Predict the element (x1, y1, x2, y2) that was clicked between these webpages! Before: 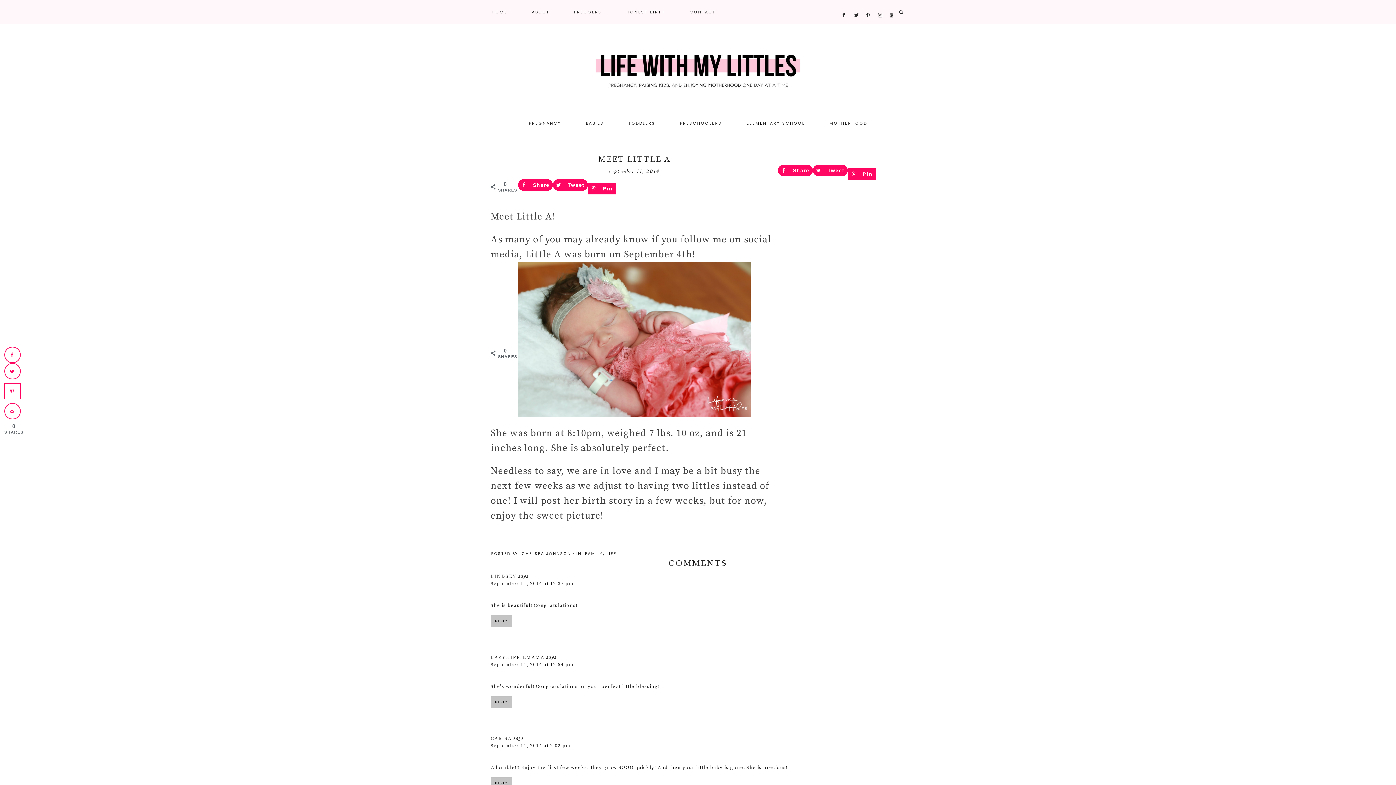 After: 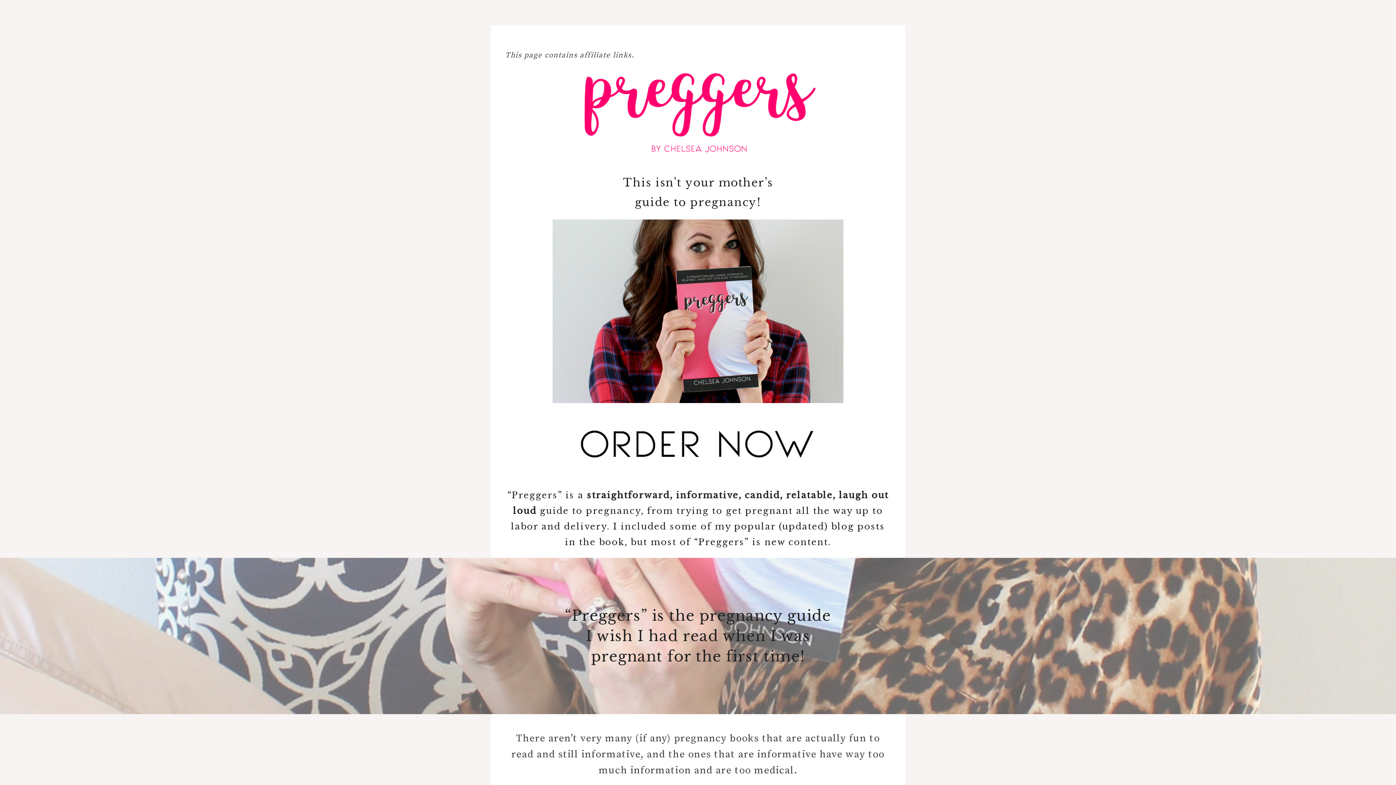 Action: label: PREGGERS bbox: (563, 0, 612, 22)